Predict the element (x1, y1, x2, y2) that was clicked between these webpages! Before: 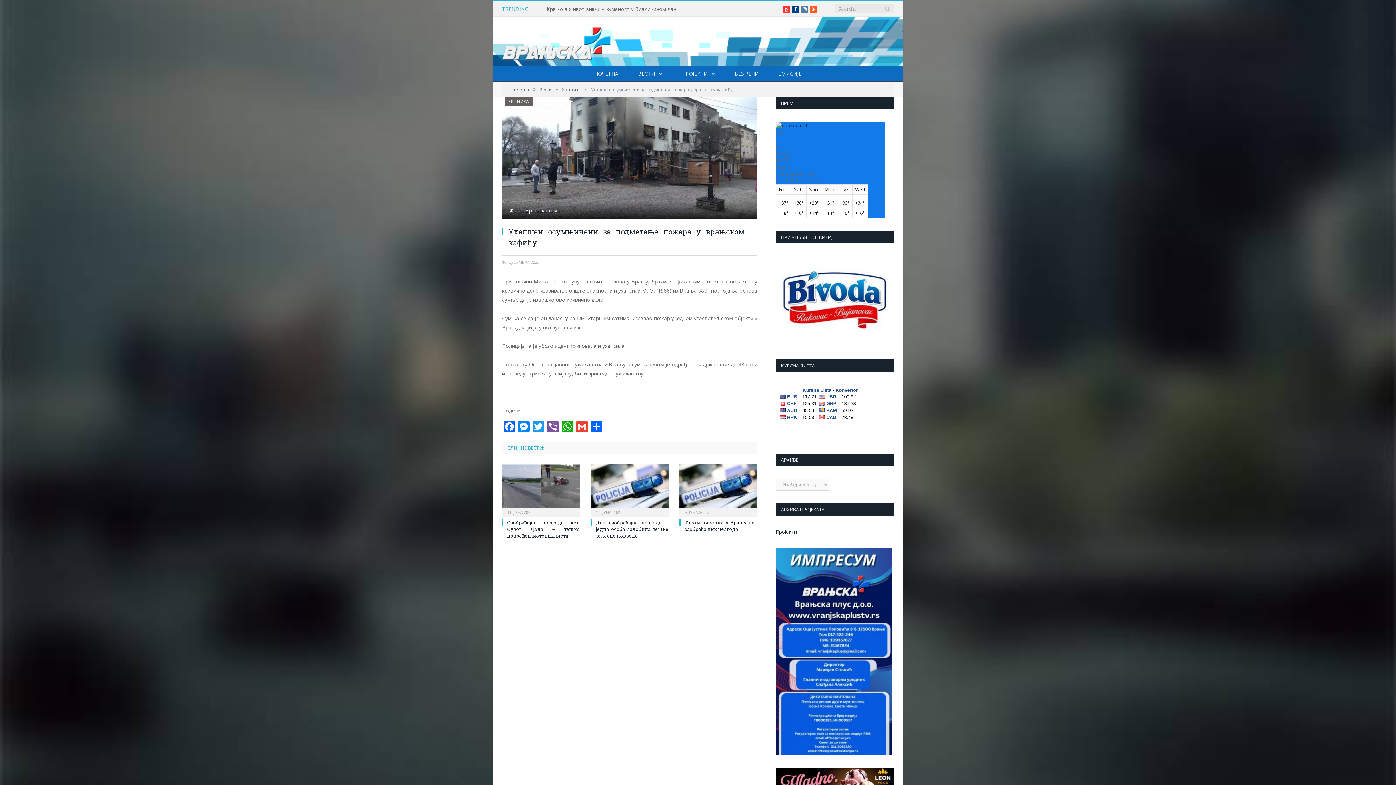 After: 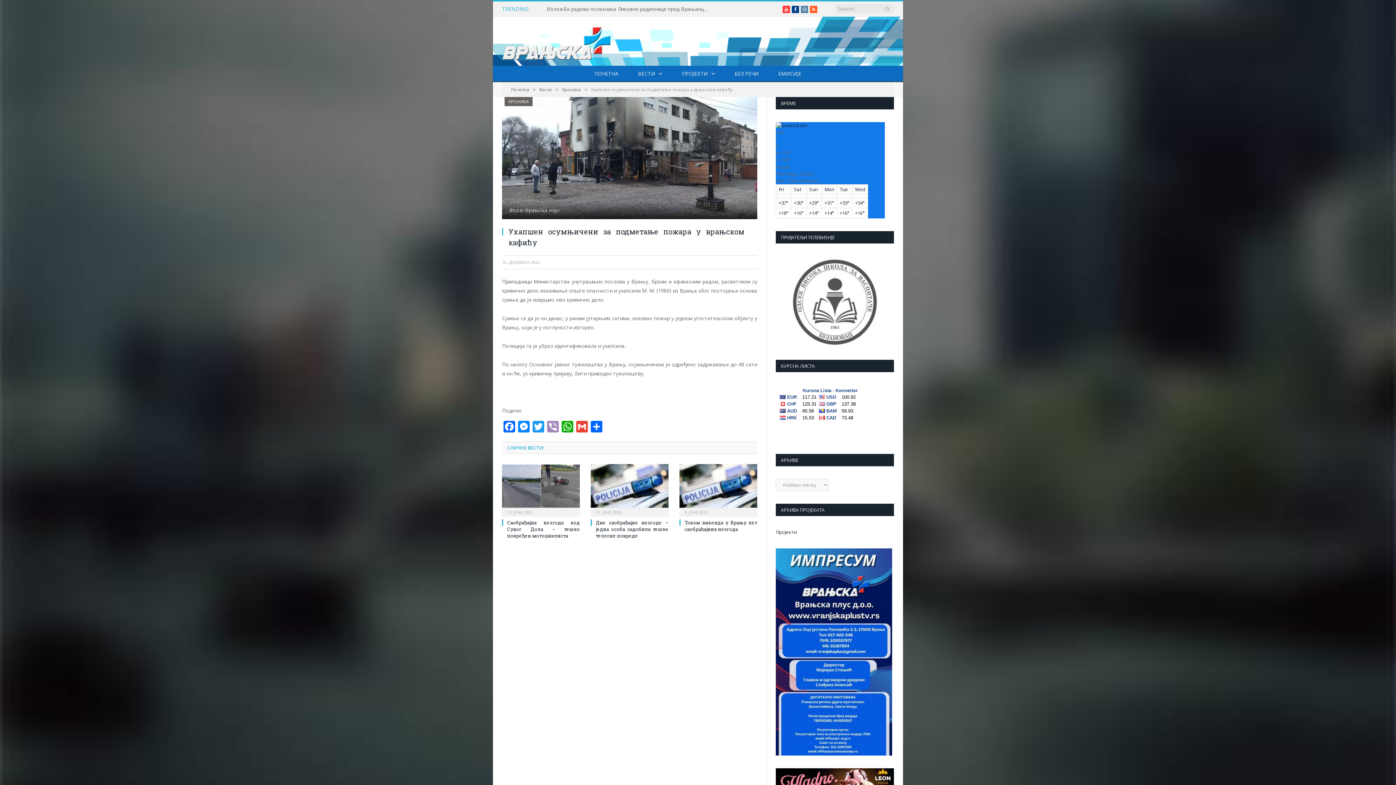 Action: label: Viber bbox: (545, 421, 560, 434)